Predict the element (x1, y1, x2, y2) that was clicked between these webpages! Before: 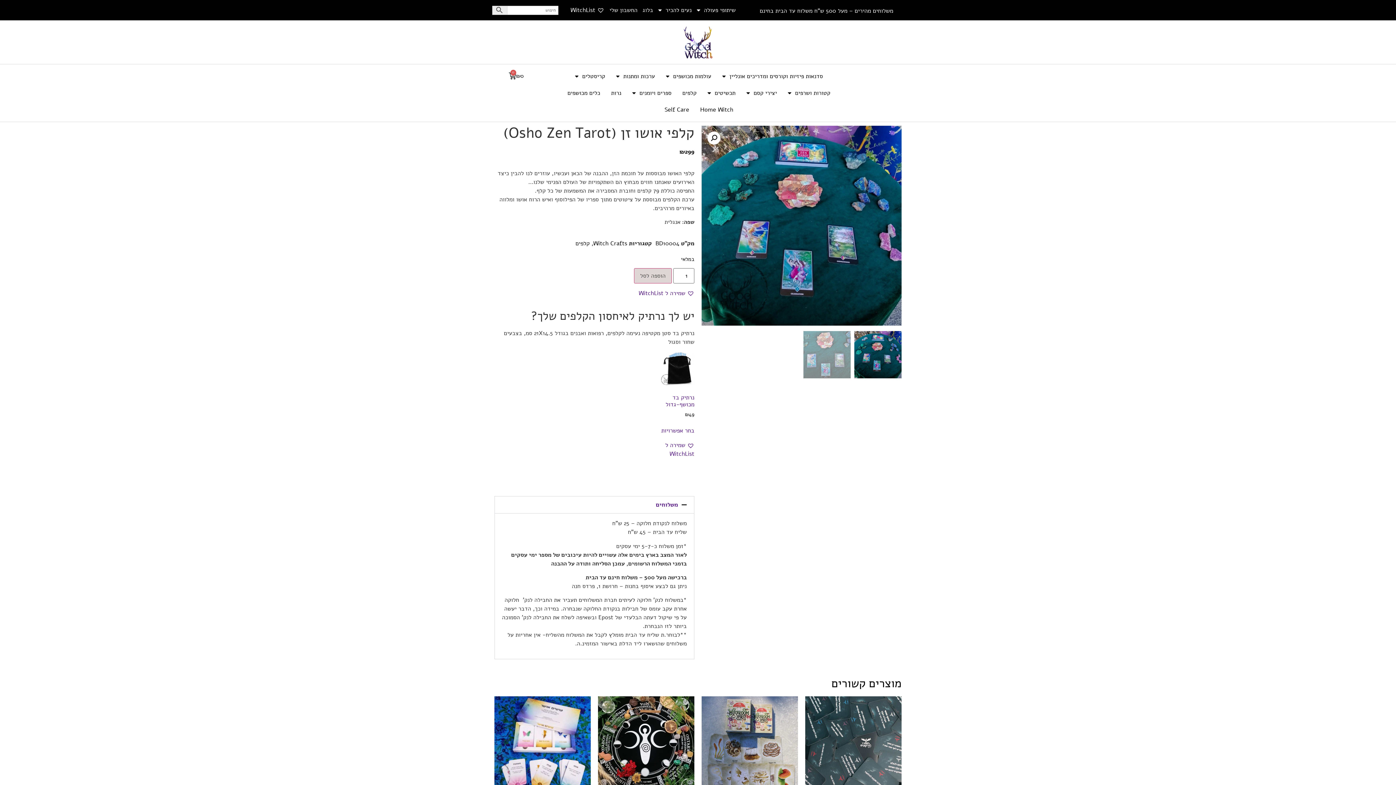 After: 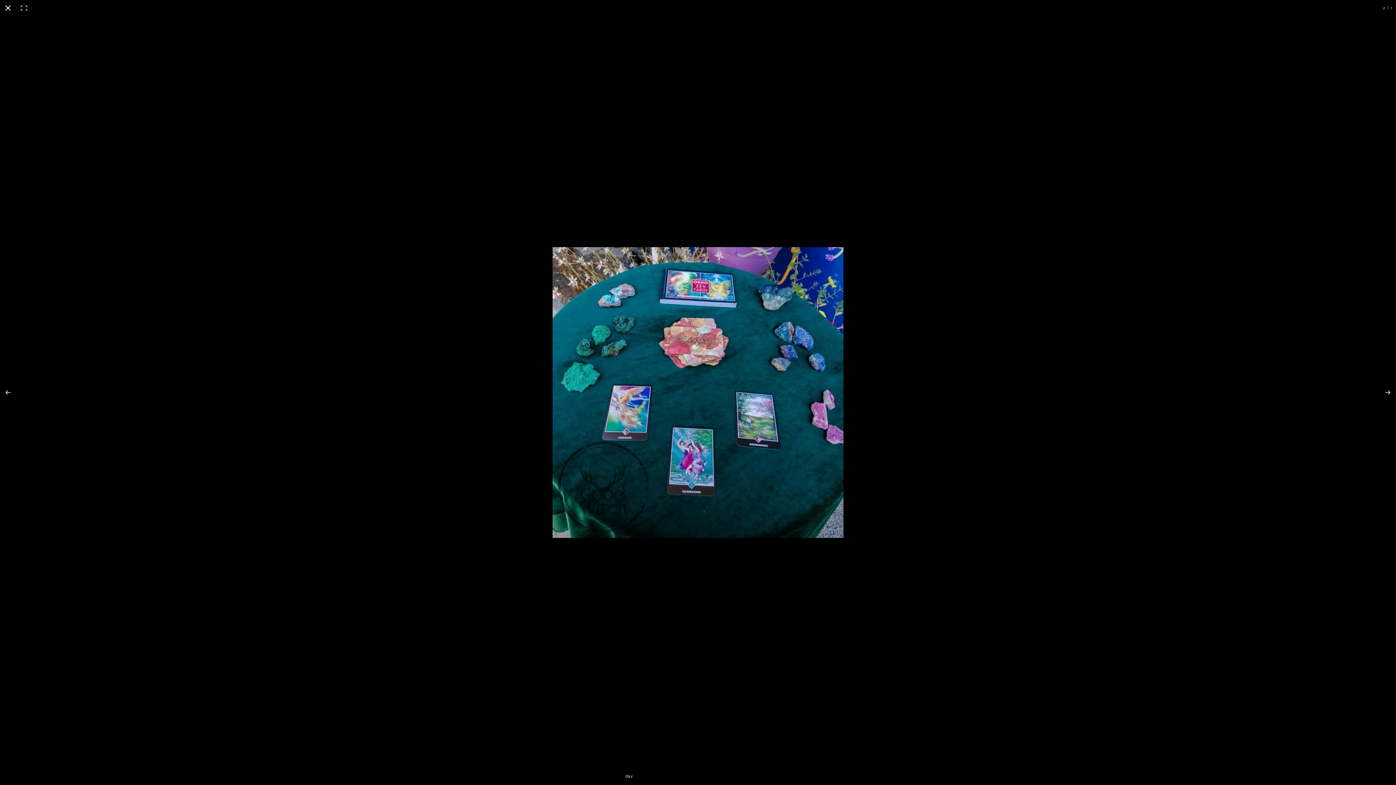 Action: label: להציג את גלריית התמונות על מסך מלא bbox: (707, 131, 720, 144)